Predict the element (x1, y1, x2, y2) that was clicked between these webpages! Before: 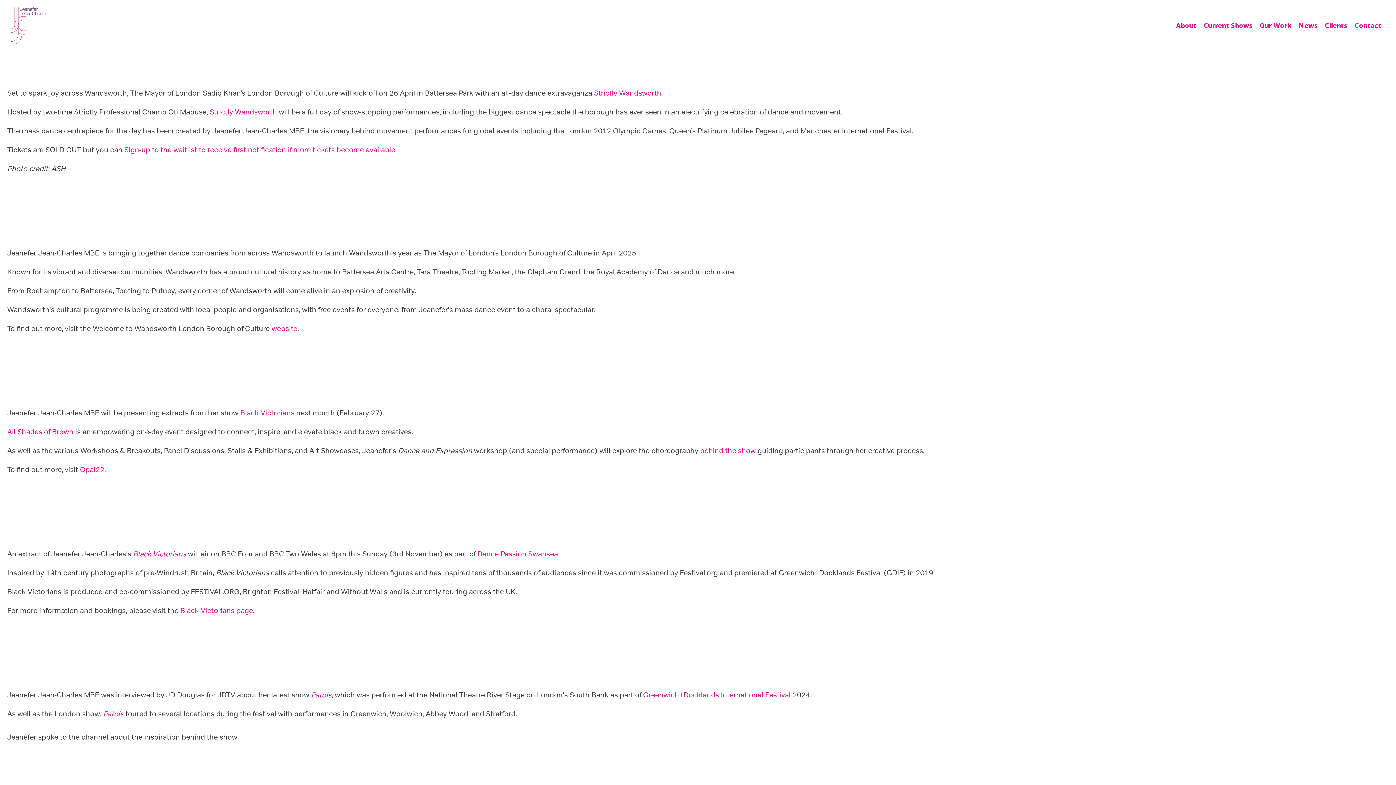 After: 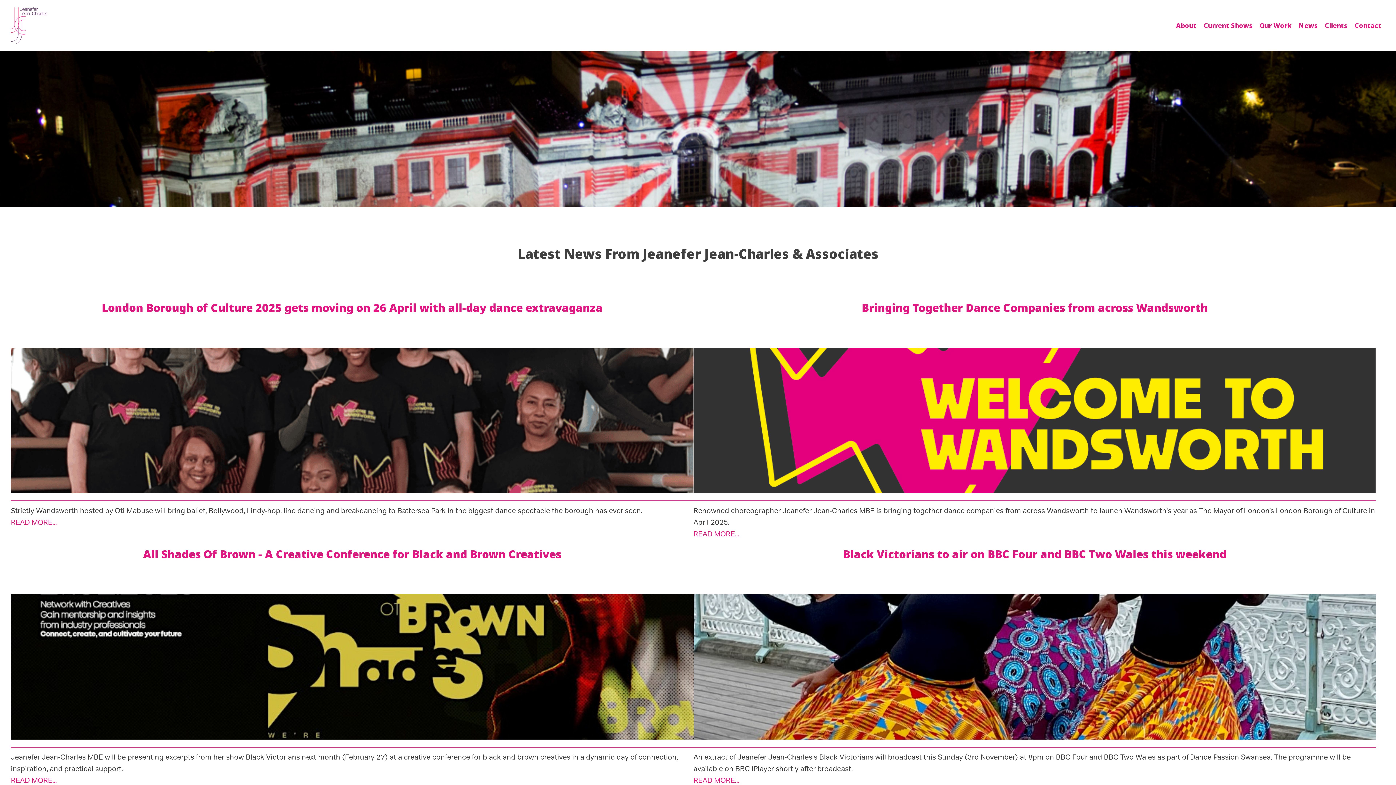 Action: bbox: (1291, 20, 1317, 30) label: News